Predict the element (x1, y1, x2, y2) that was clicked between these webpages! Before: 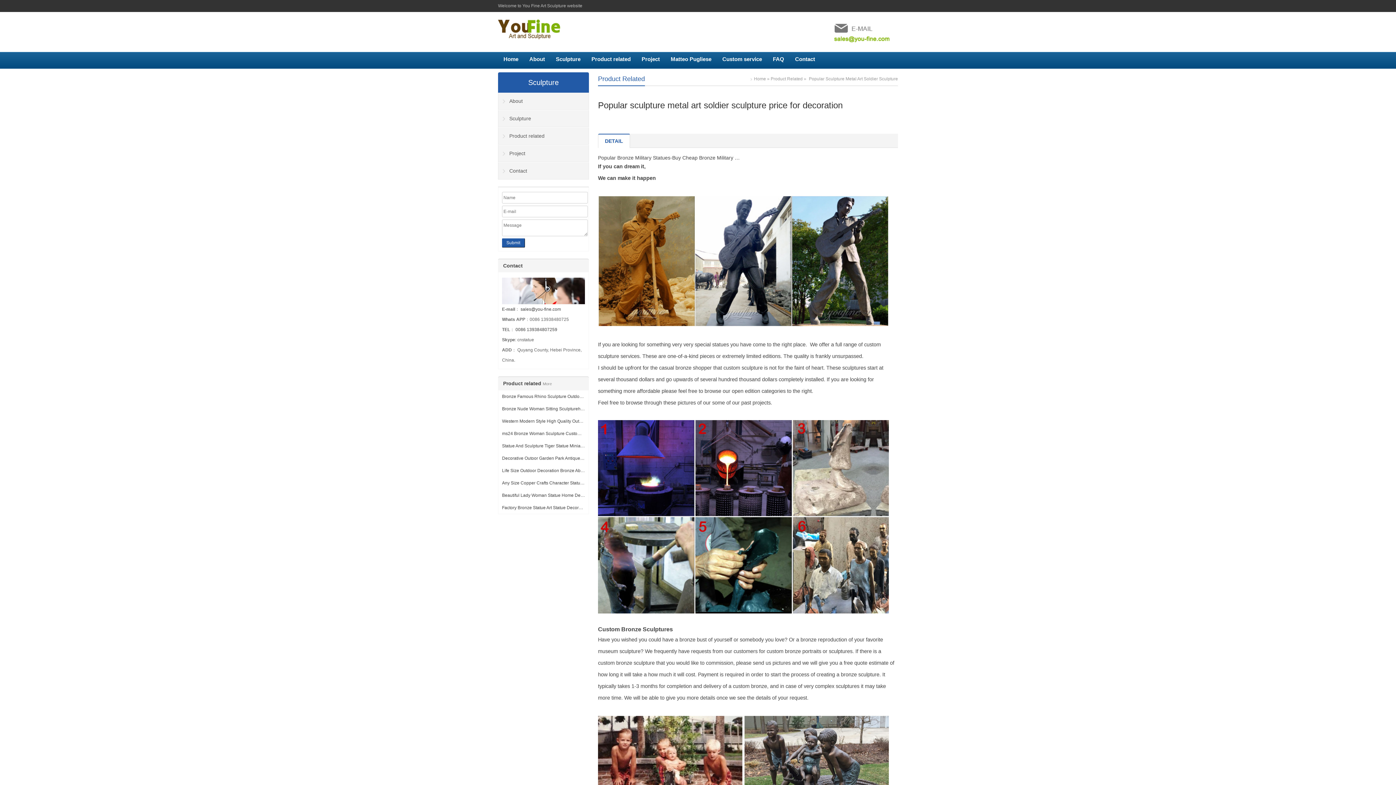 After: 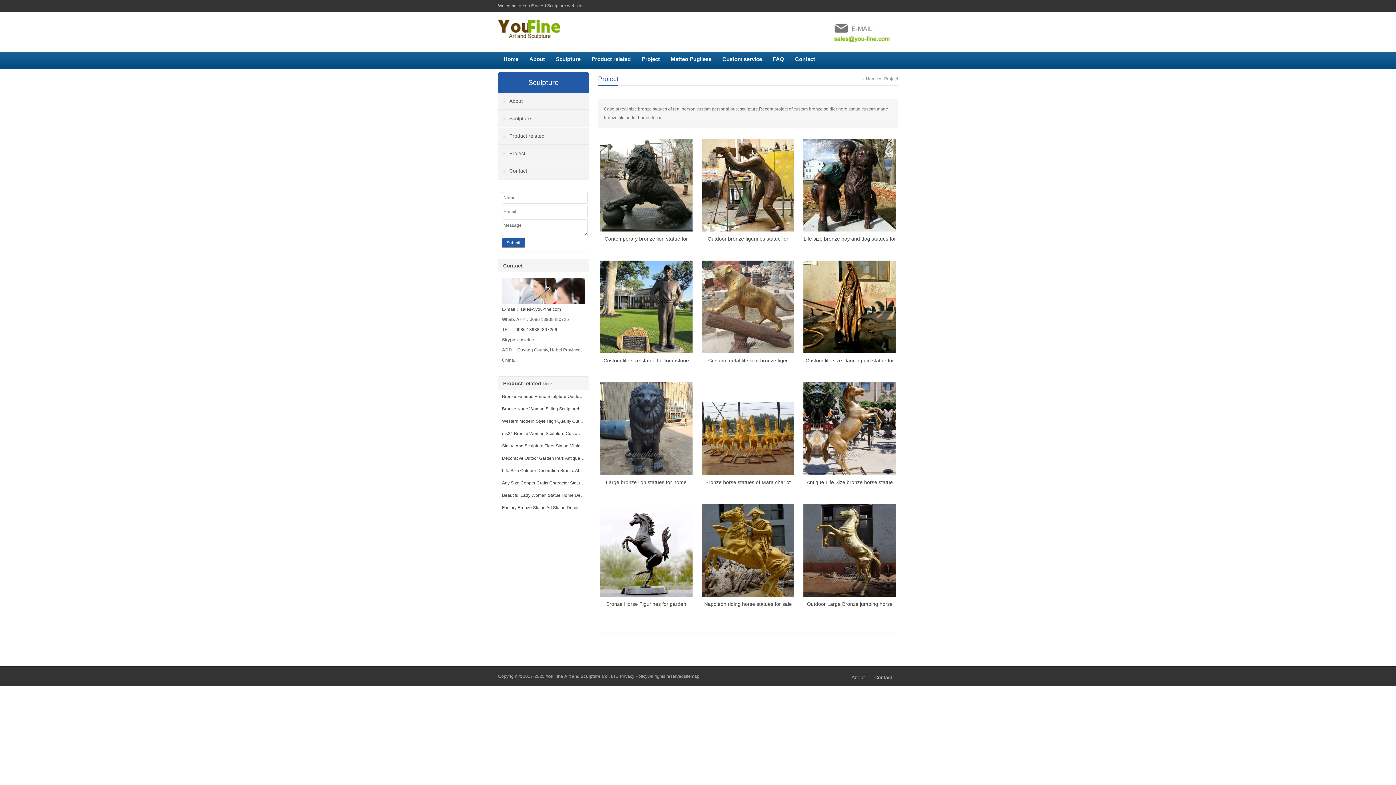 Action: bbox: (641, 56, 660, 62) label: Project